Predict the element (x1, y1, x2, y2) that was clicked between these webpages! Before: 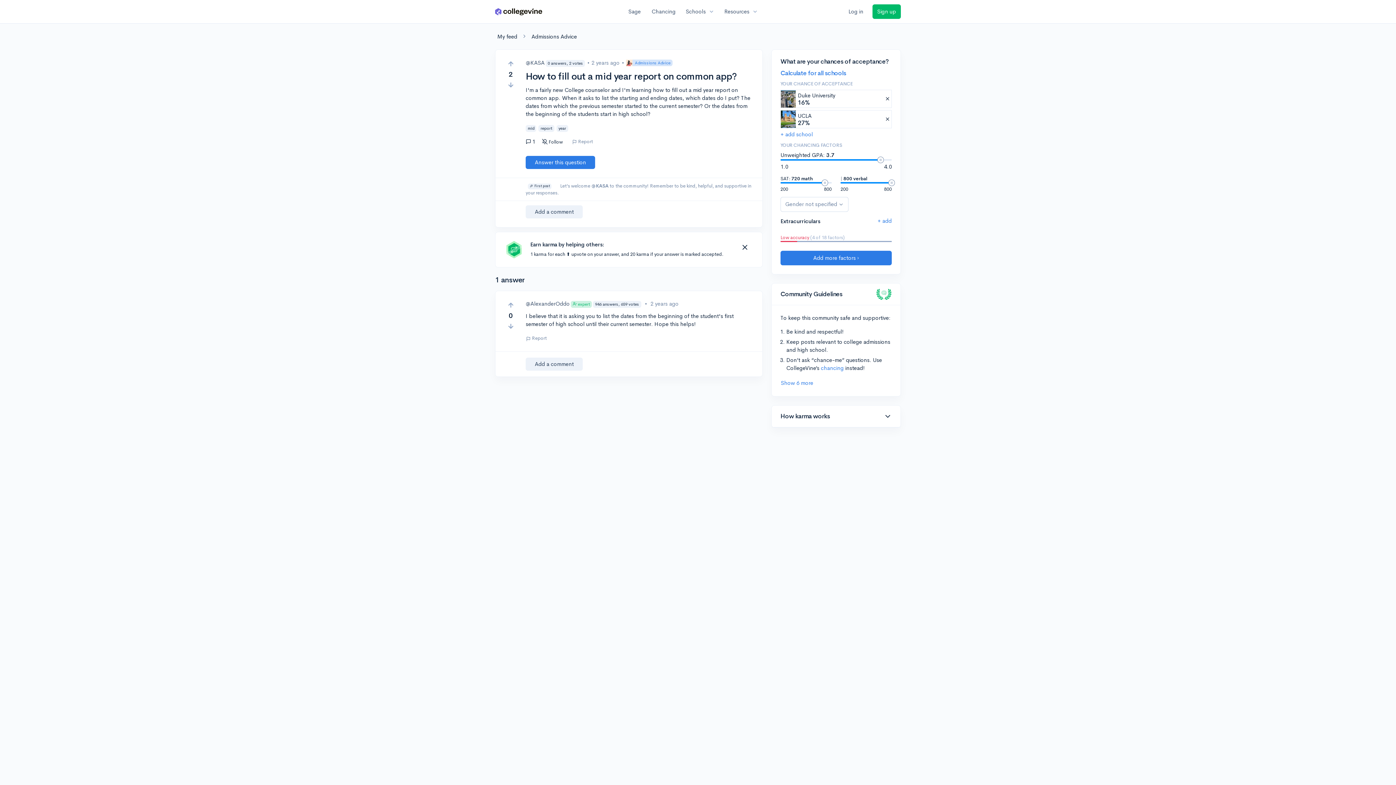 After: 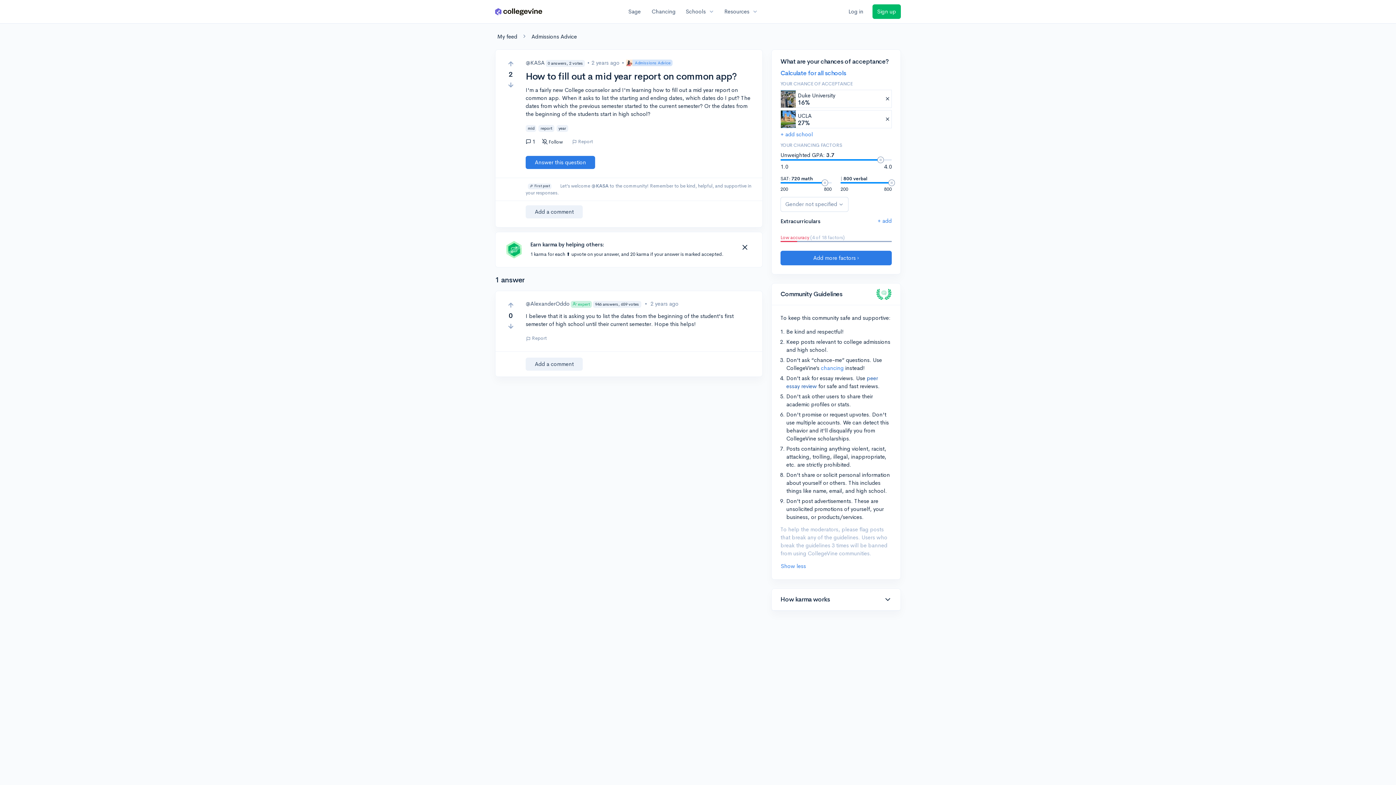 Action: label: Show 6 more bbox: (780, 379, 813, 387)